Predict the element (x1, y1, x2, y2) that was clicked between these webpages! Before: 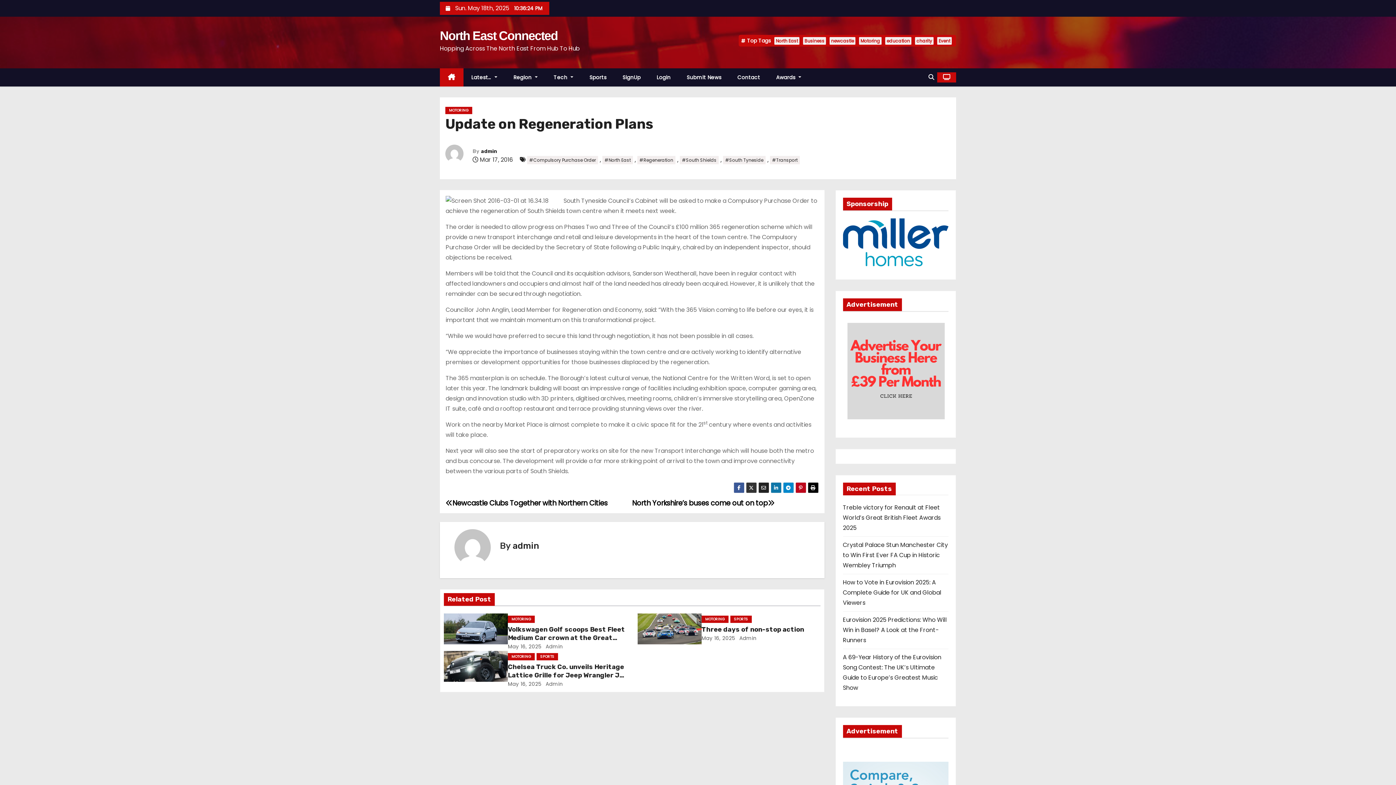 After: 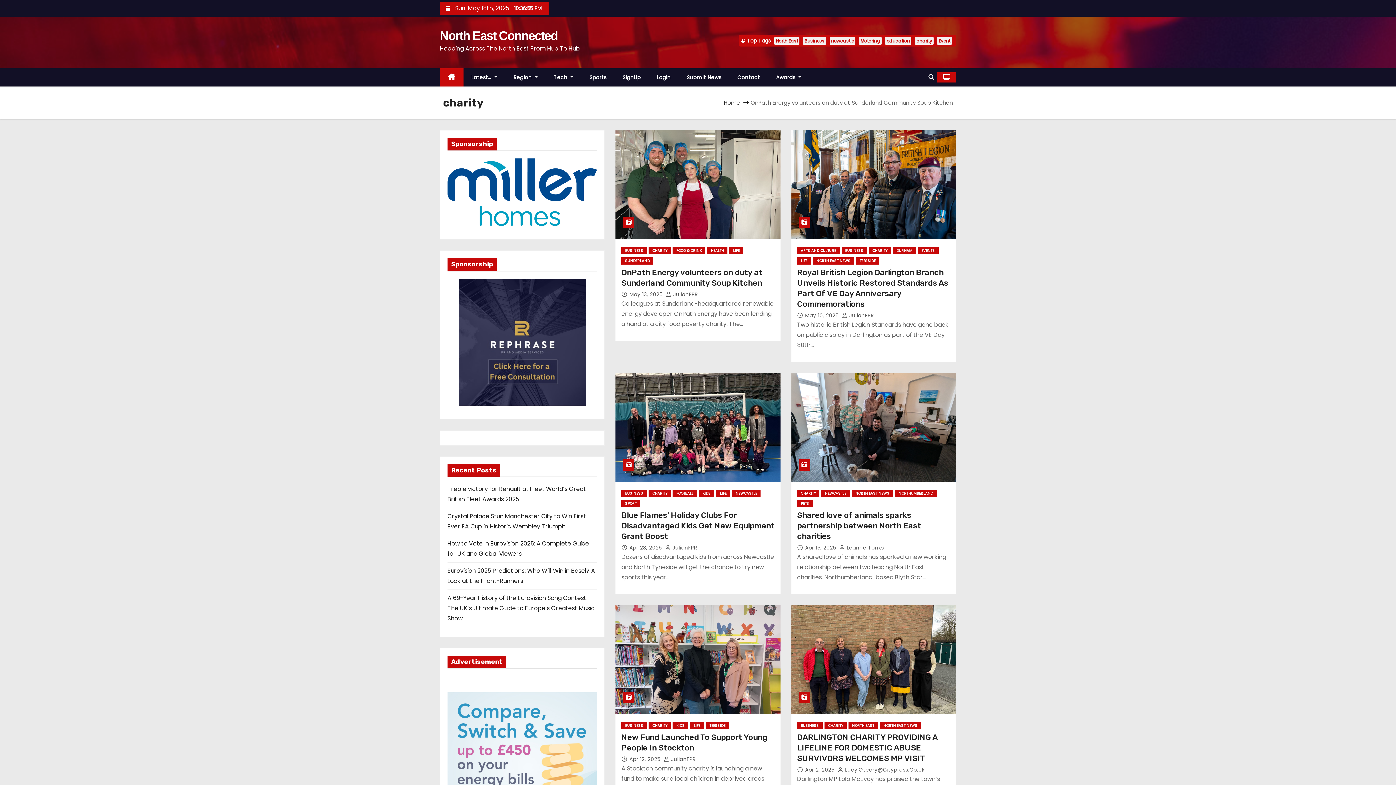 Action: label: charity bbox: (915, 37, 933, 44)